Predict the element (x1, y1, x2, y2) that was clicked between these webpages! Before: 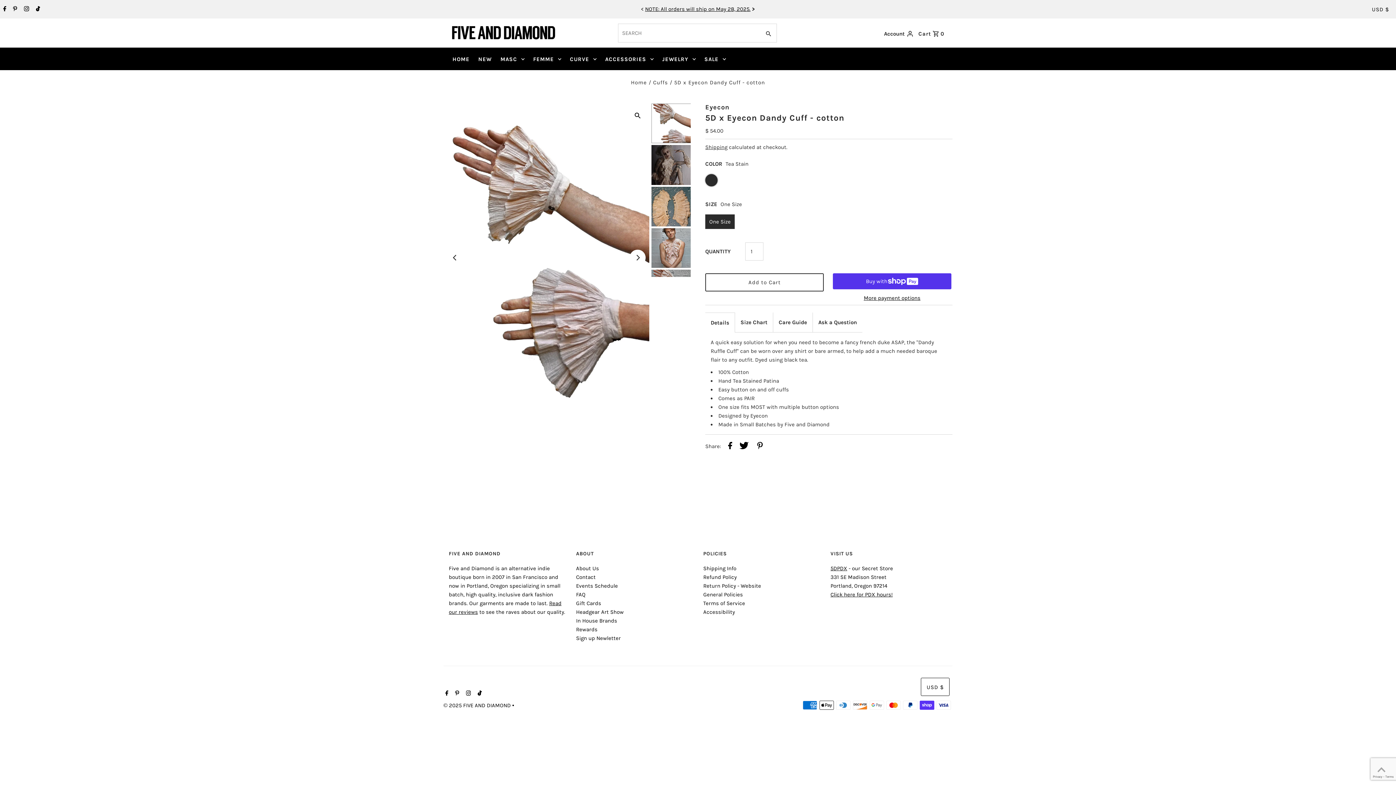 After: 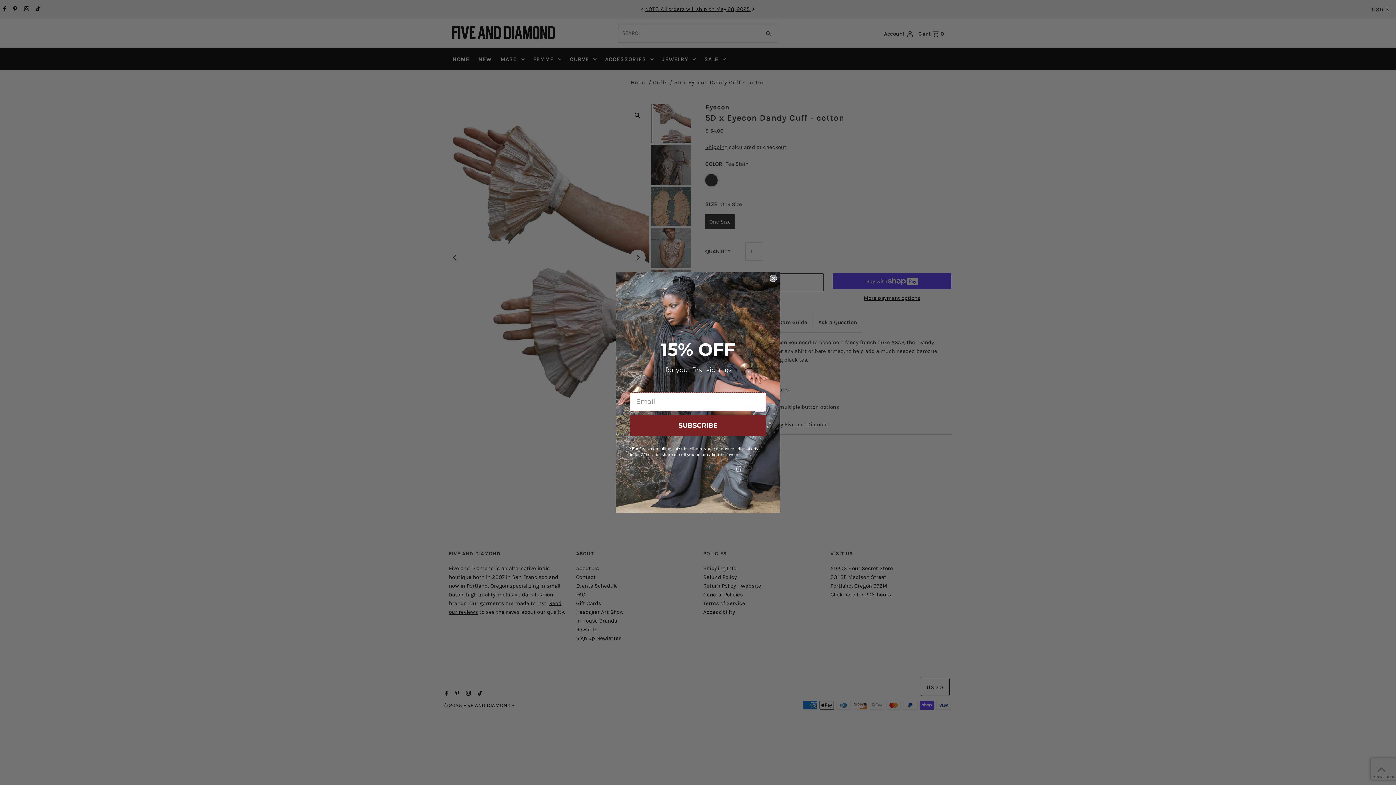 Action: bbox: (1374, 763, 1389, 778) label: Scroll to top